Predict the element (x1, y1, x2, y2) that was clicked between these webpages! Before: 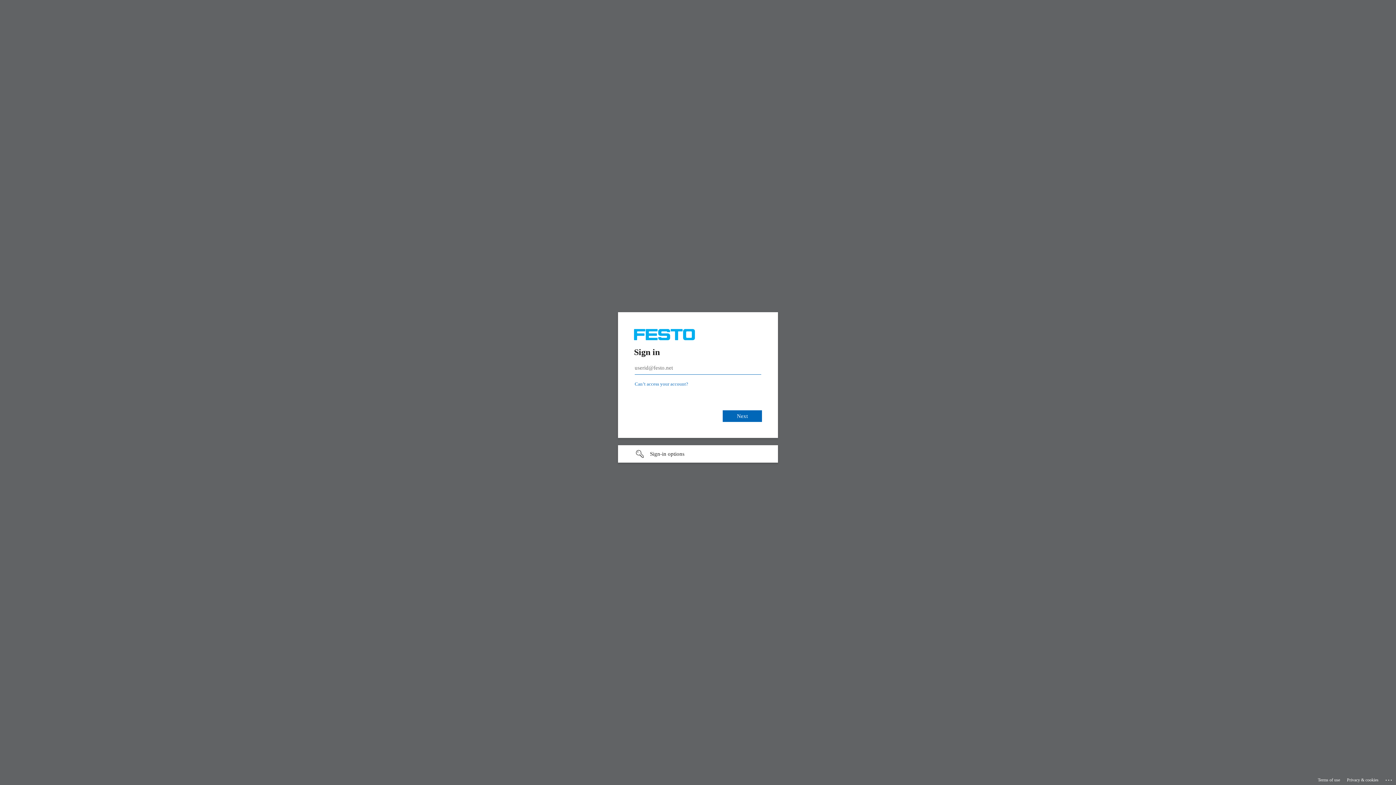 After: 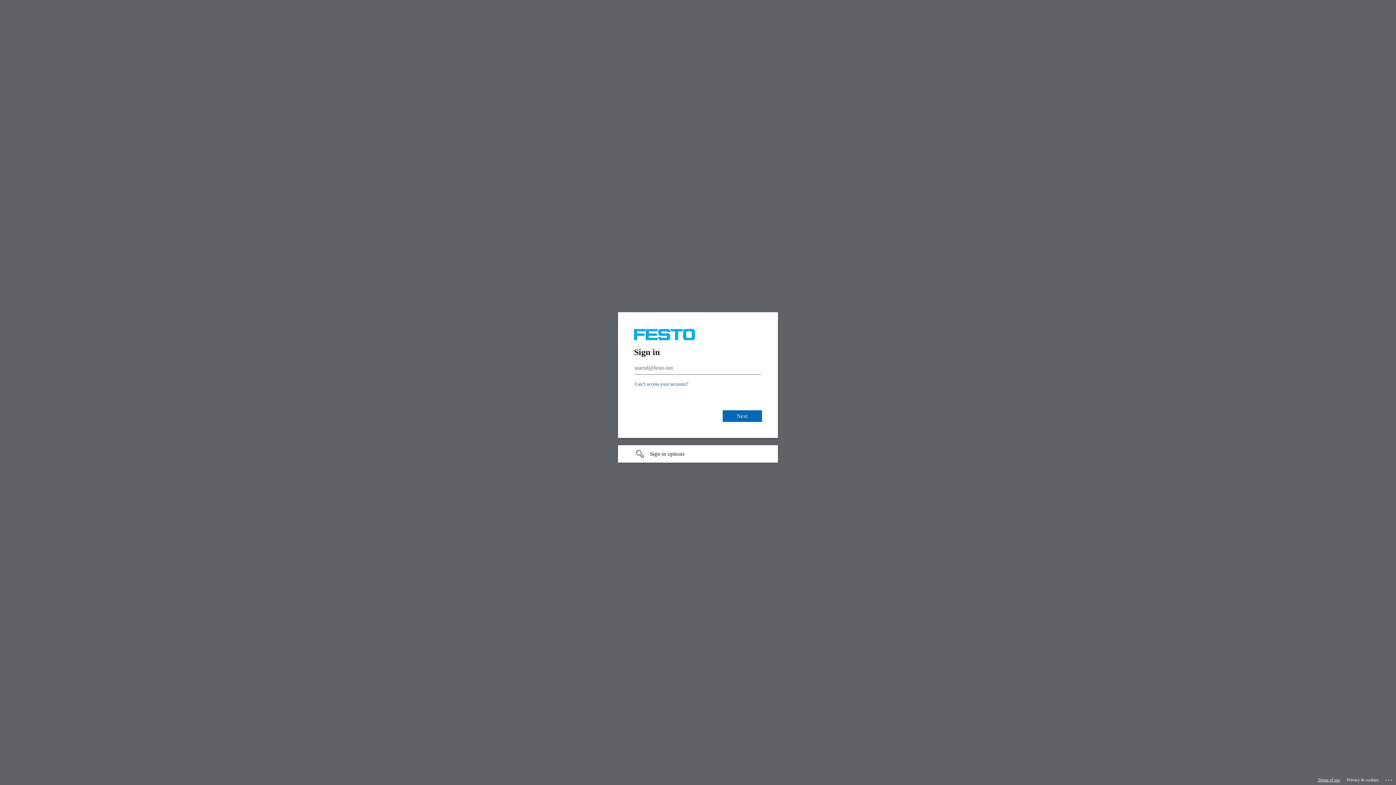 Action: bbox: (1318, 775, 1340, 785) label: Terms of use